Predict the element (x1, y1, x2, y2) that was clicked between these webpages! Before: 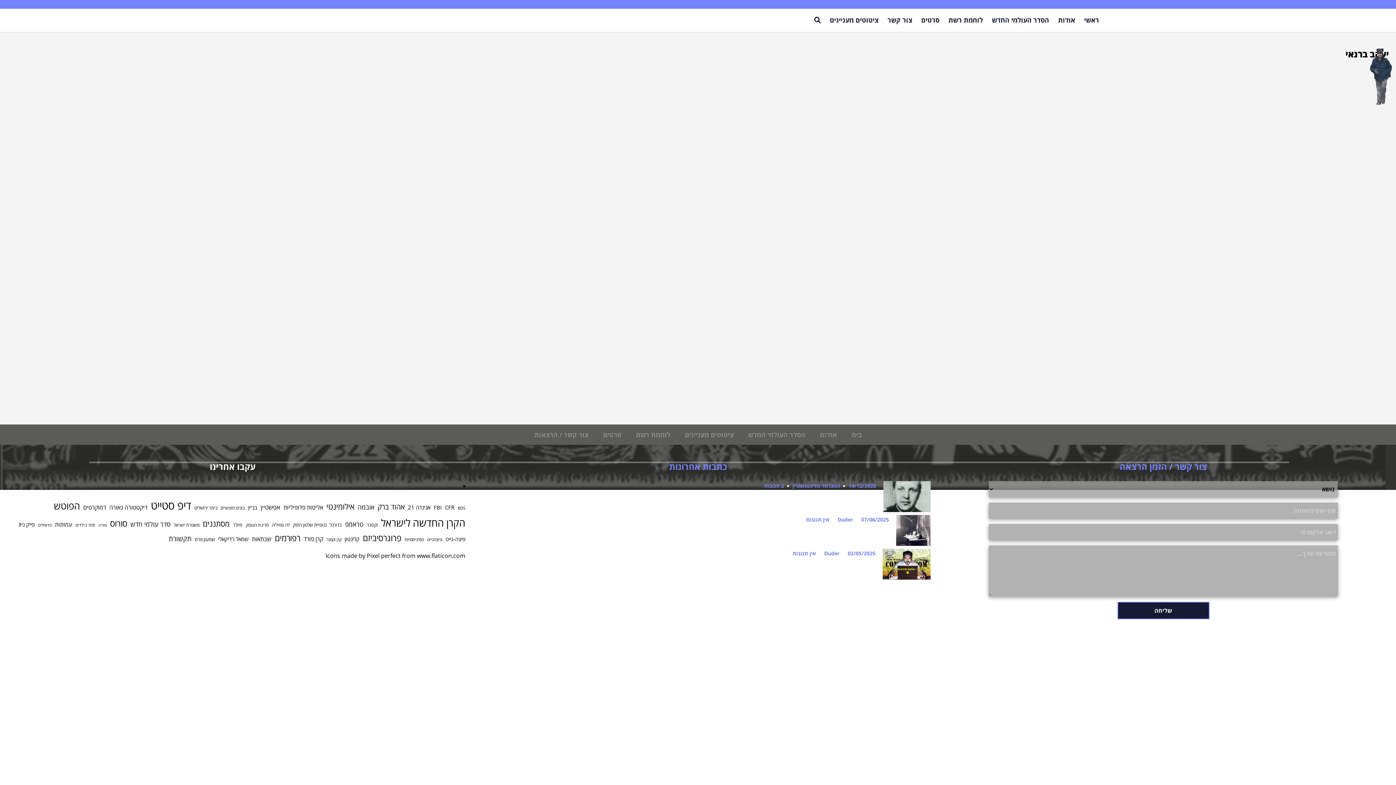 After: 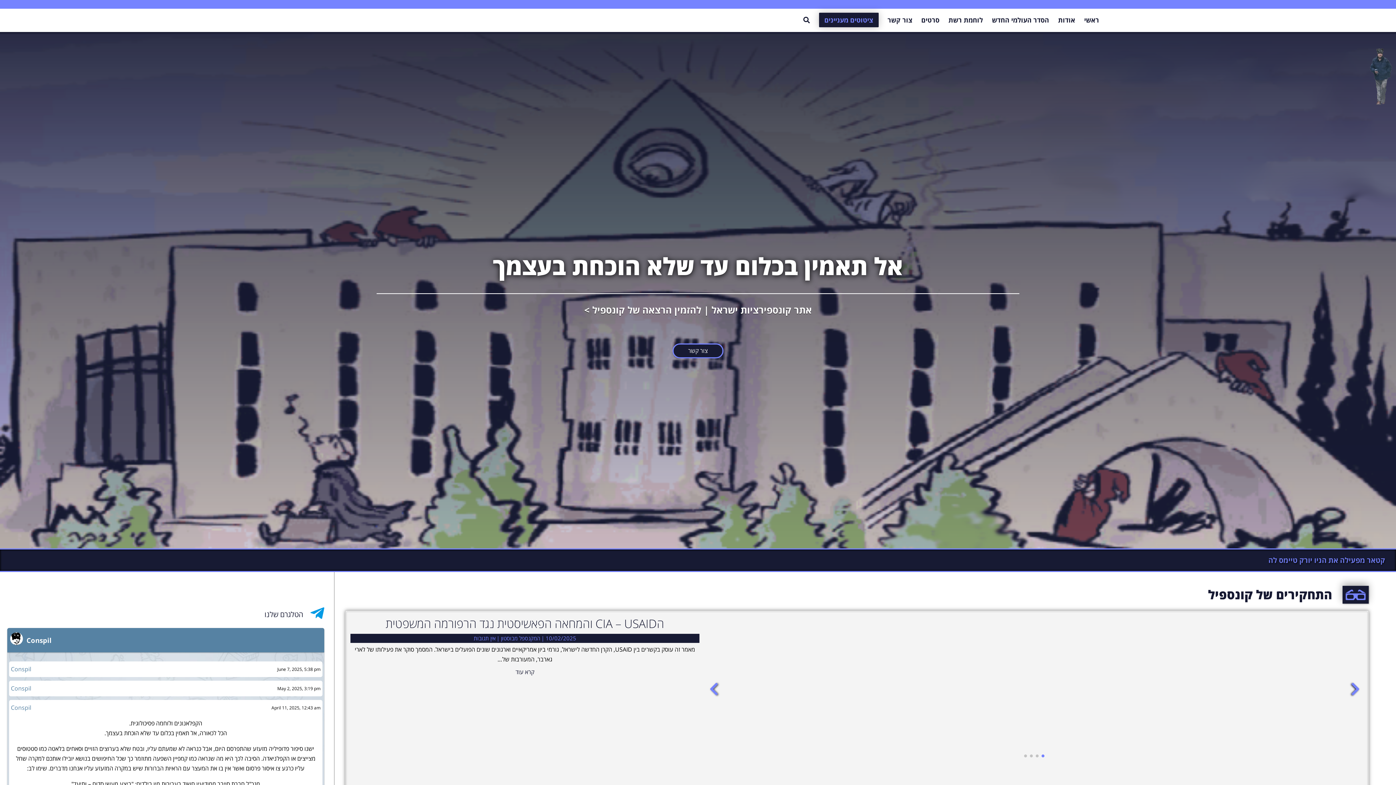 Action: bbox: (830, 11, 878, 28) label: ציטוטים מעניינים